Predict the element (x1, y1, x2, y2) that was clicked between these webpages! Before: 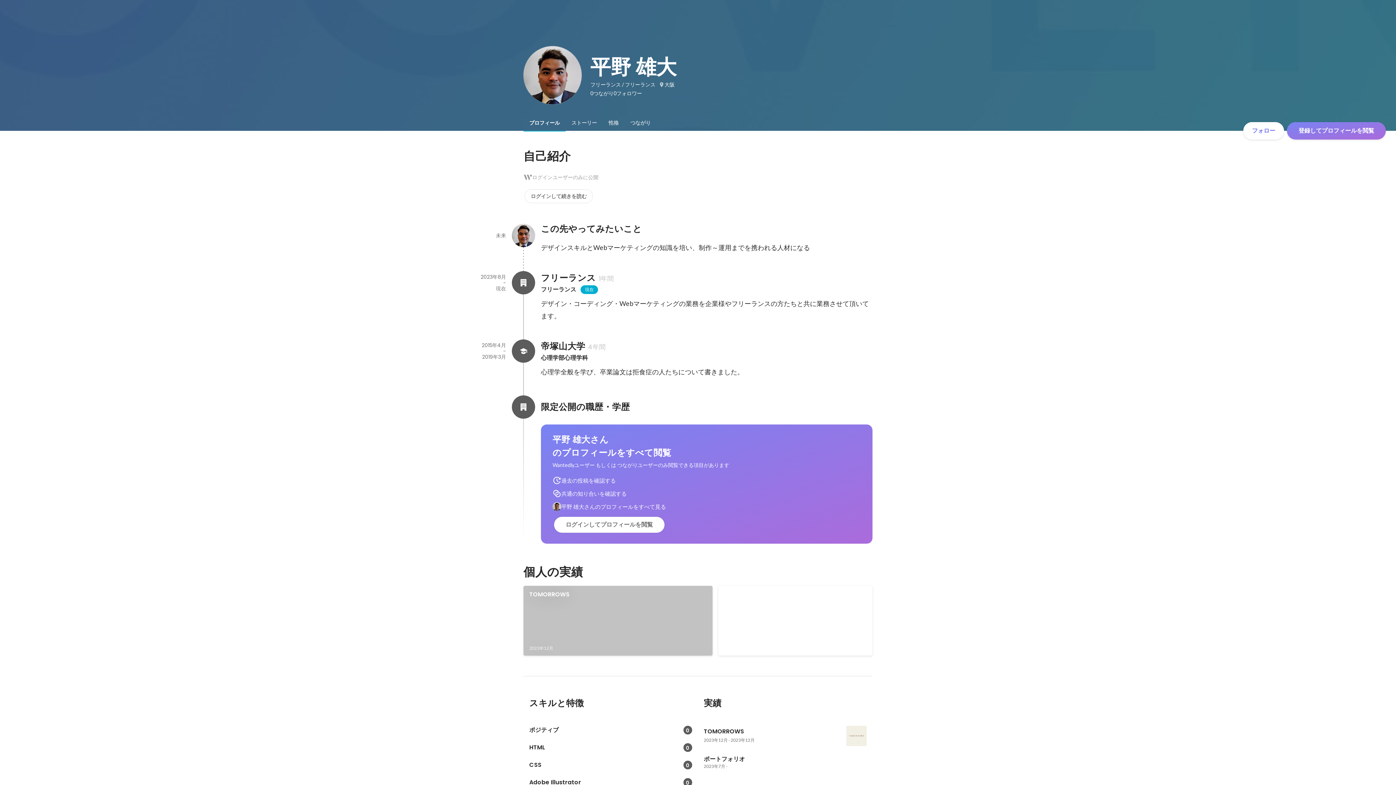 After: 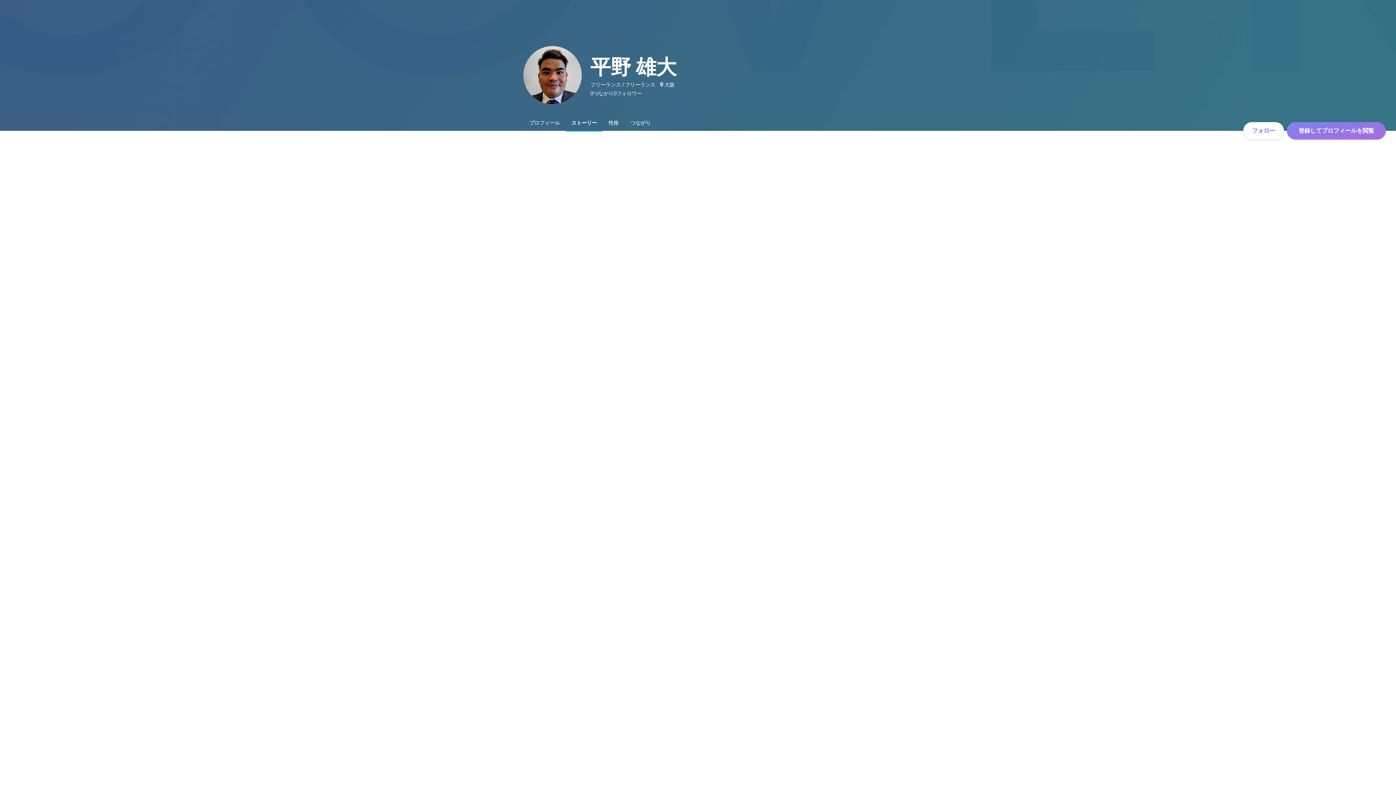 Action: label: ストーリー bbox: (565, 114, 602, 130)